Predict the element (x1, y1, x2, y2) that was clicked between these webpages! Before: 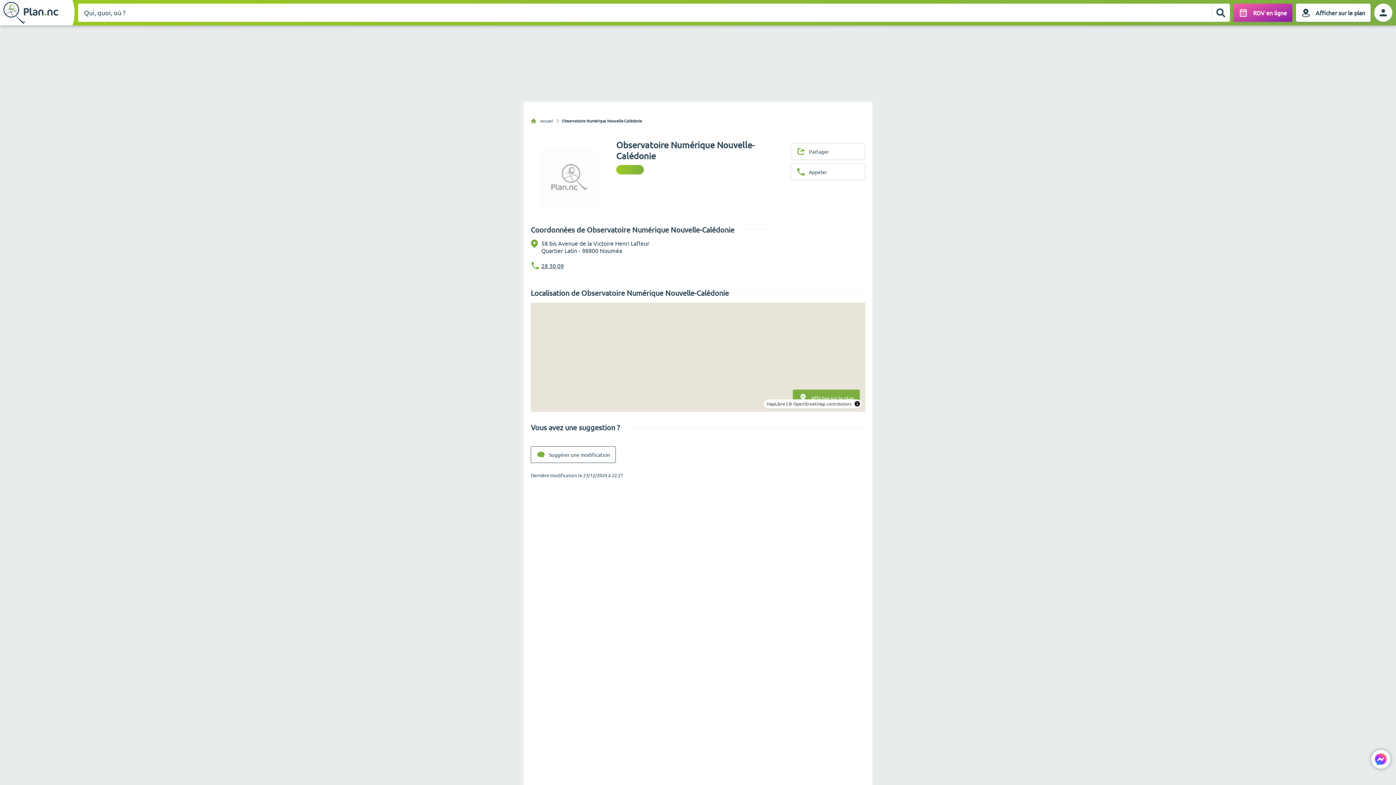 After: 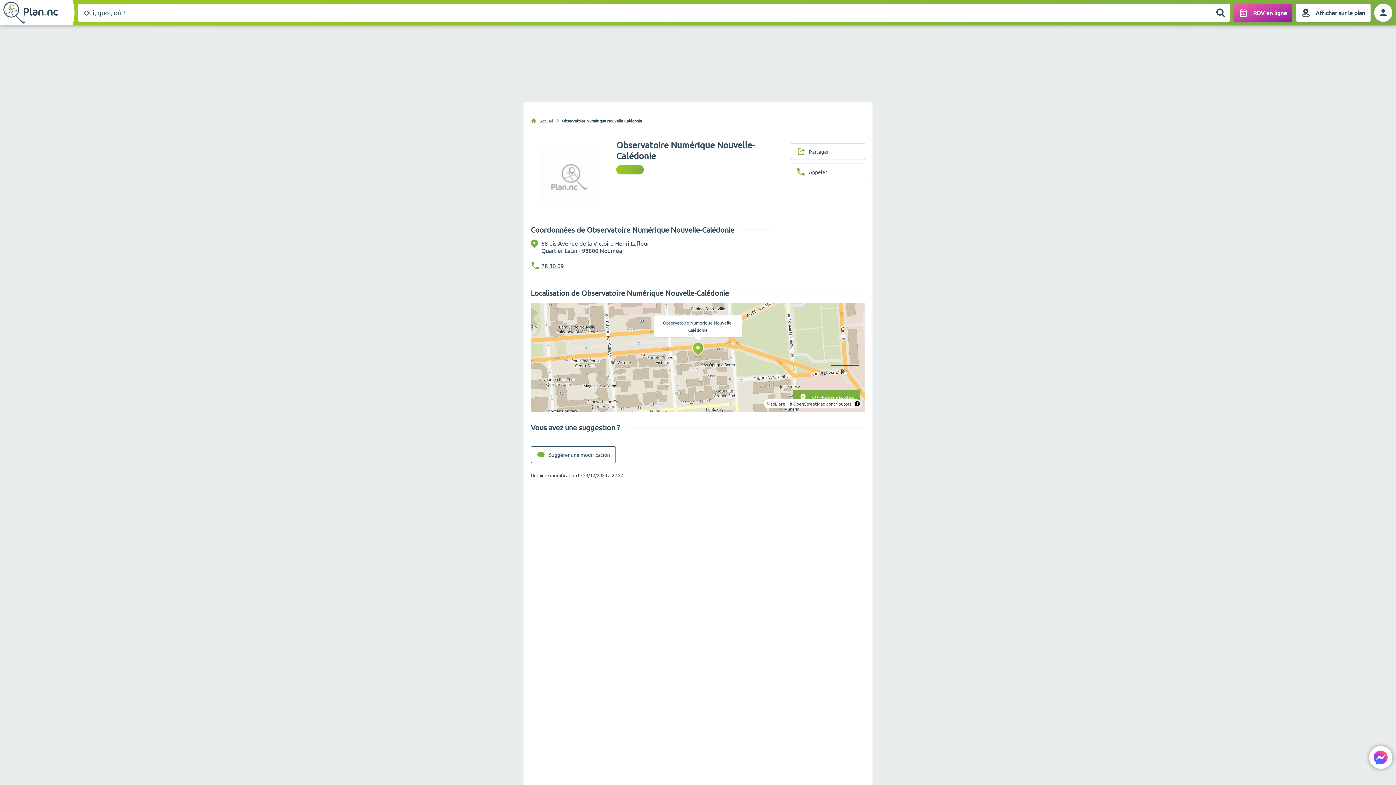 Action: bbox: (1371, 750, 1390, 769)